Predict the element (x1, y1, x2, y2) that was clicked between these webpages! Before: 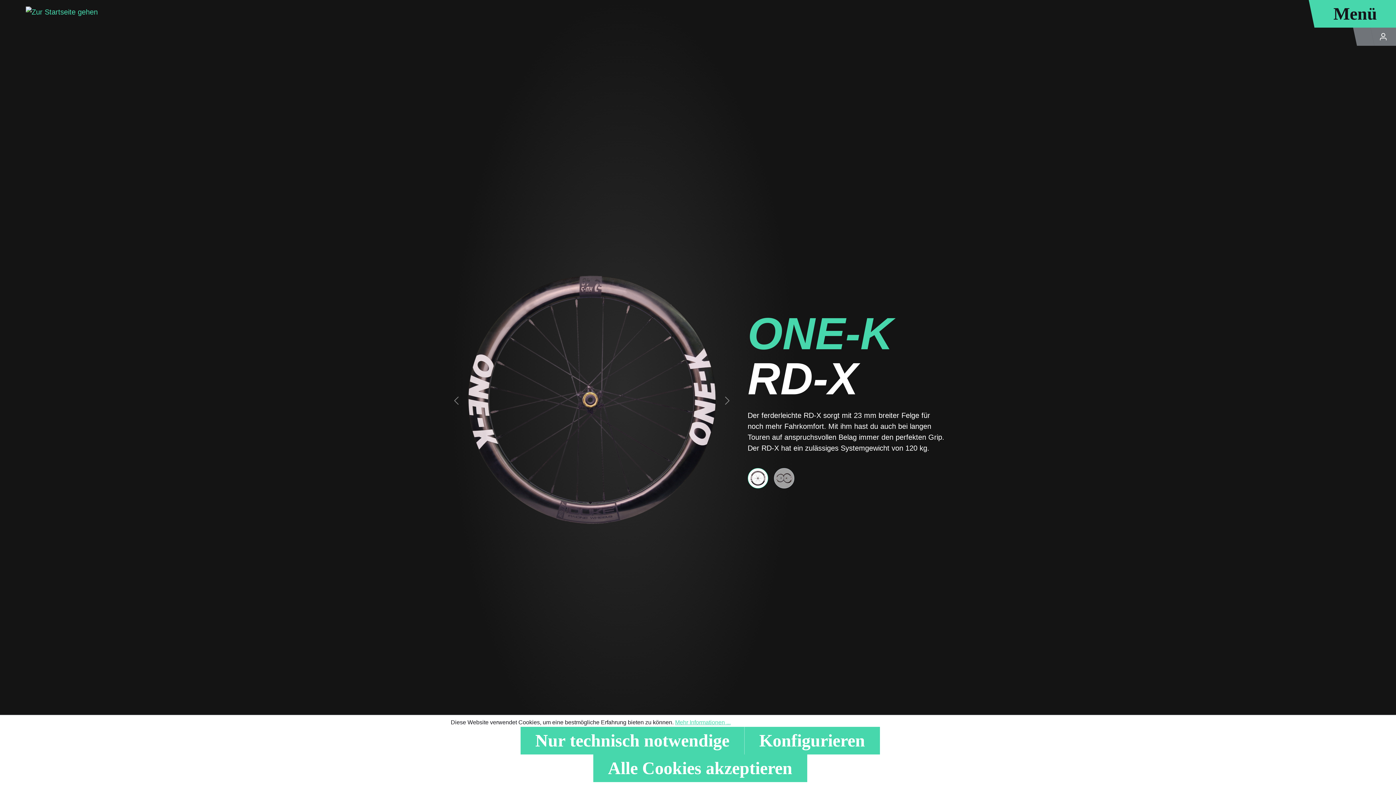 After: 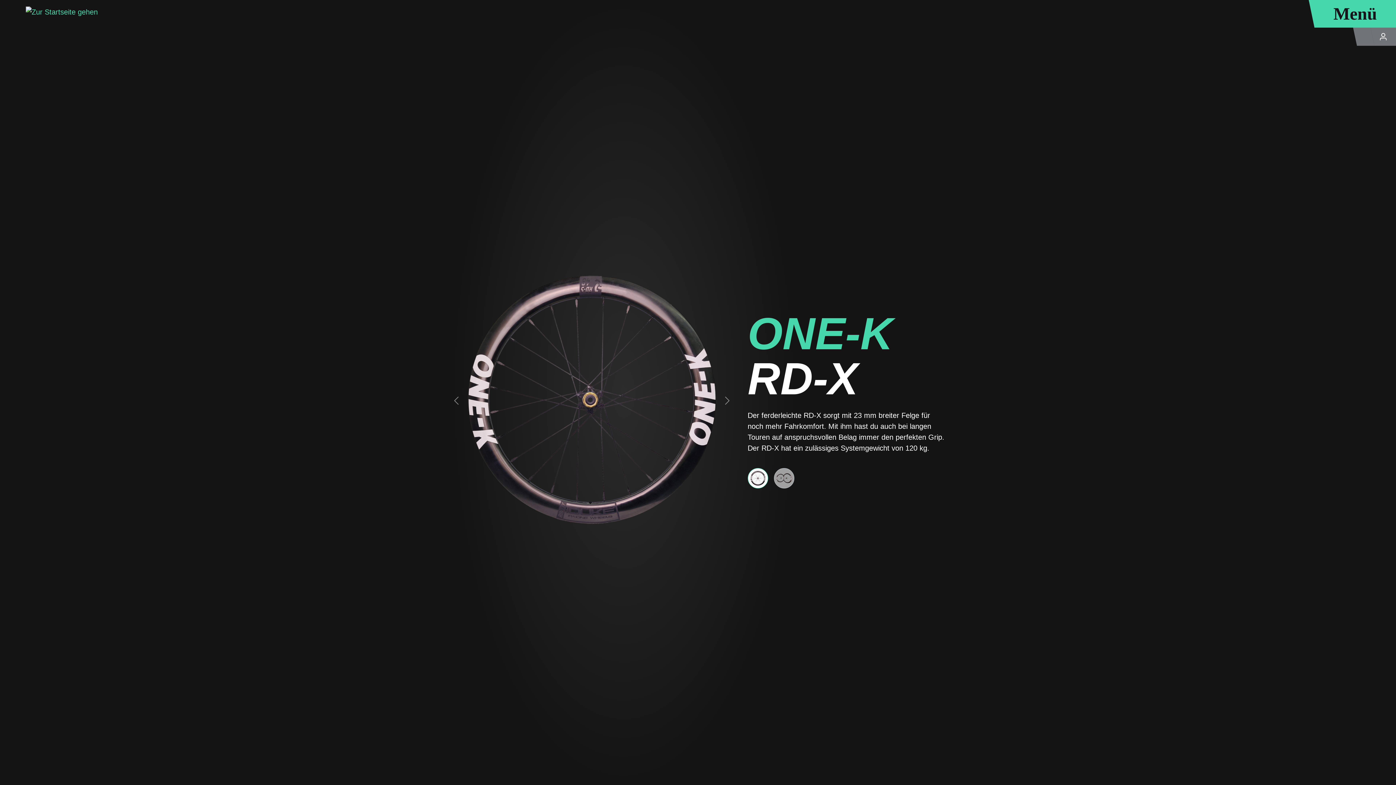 Action: bbox: (593, 754, 807, 782) label: Alle Cookies akzeptieren